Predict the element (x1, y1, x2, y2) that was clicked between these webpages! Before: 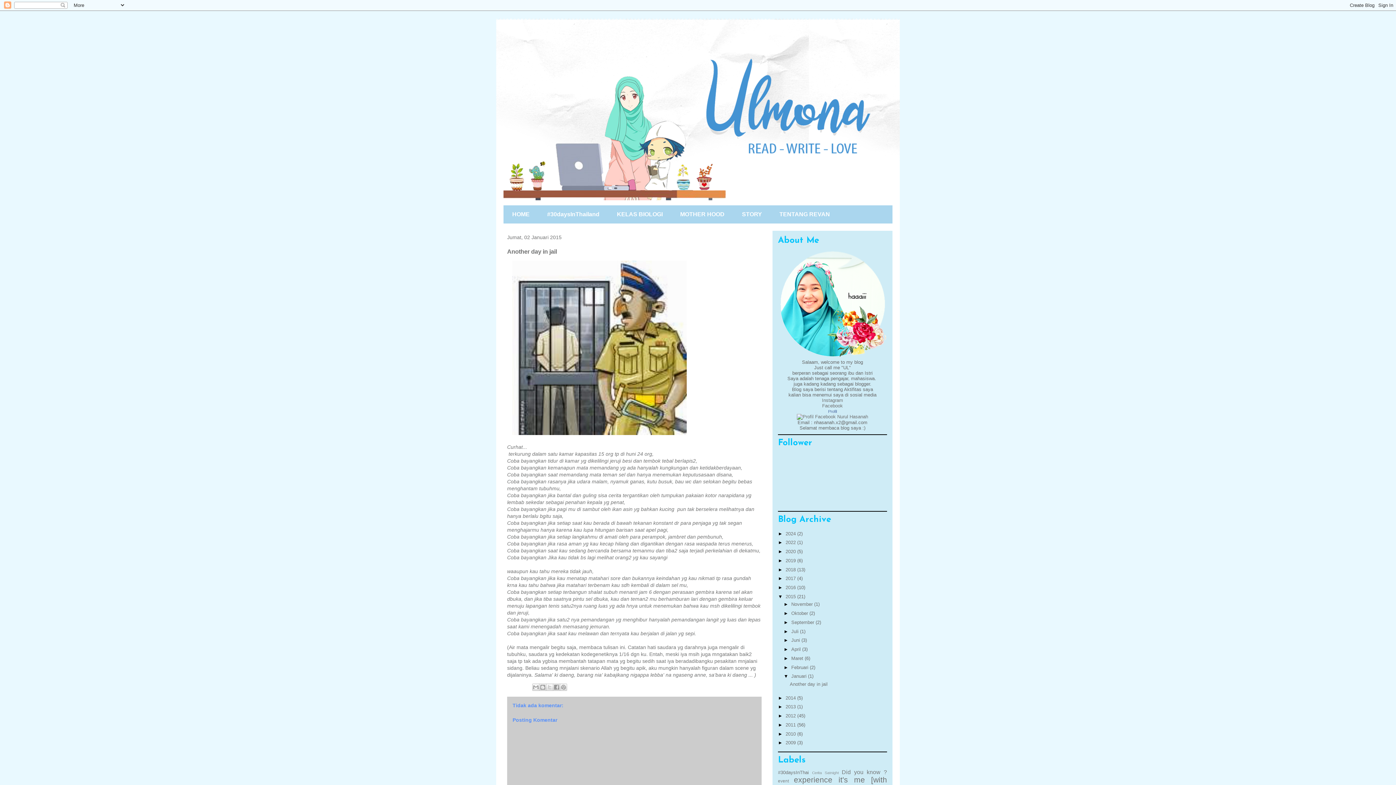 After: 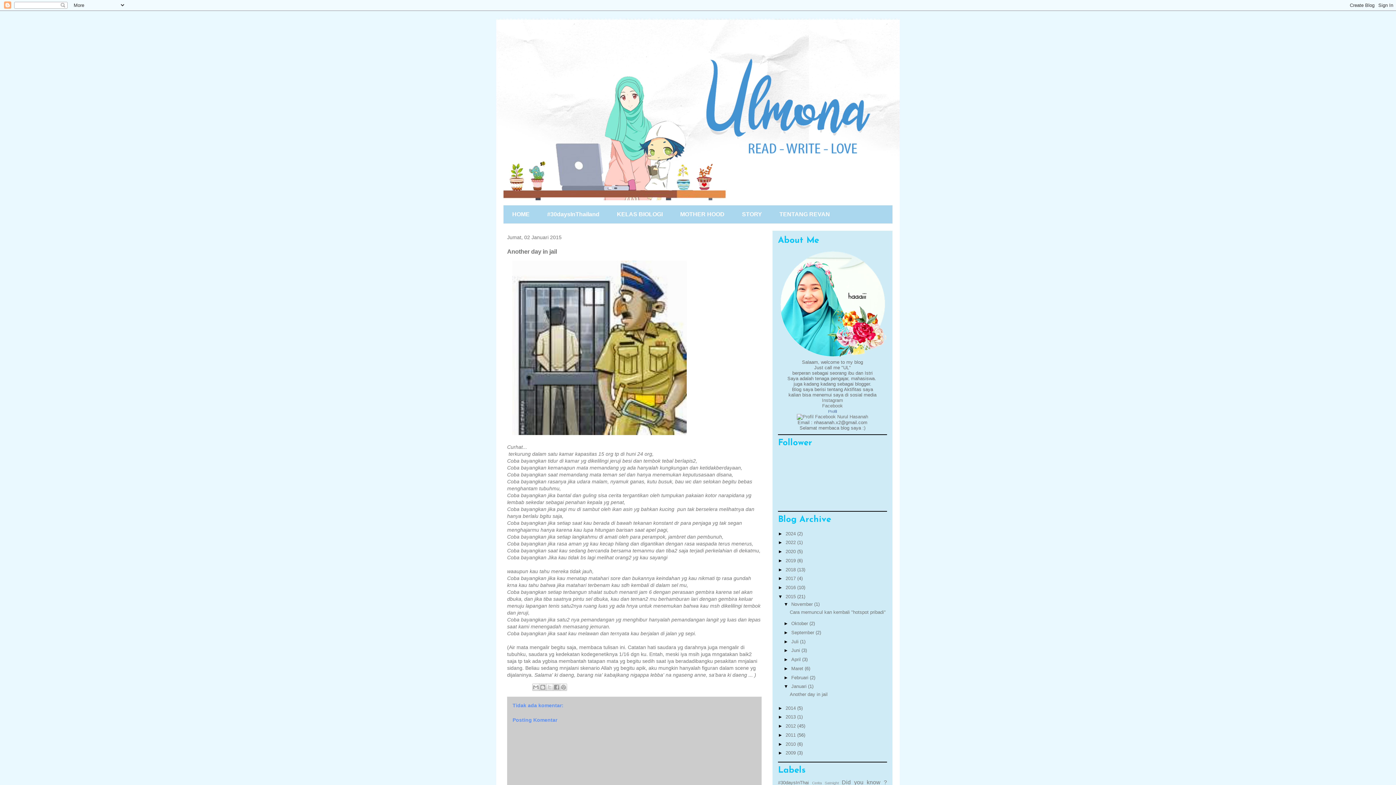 Action: bbox: (783, 601, 791, 607) label: ►  